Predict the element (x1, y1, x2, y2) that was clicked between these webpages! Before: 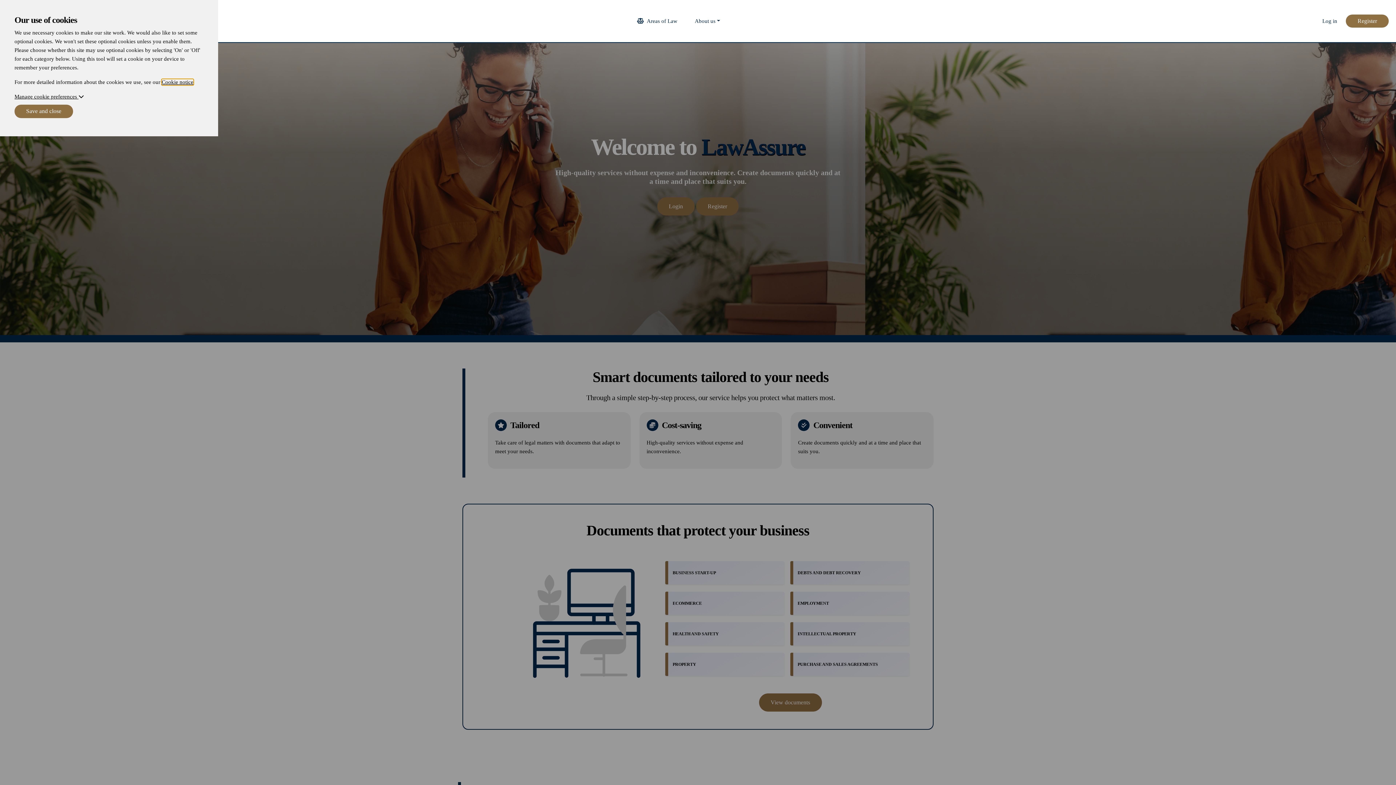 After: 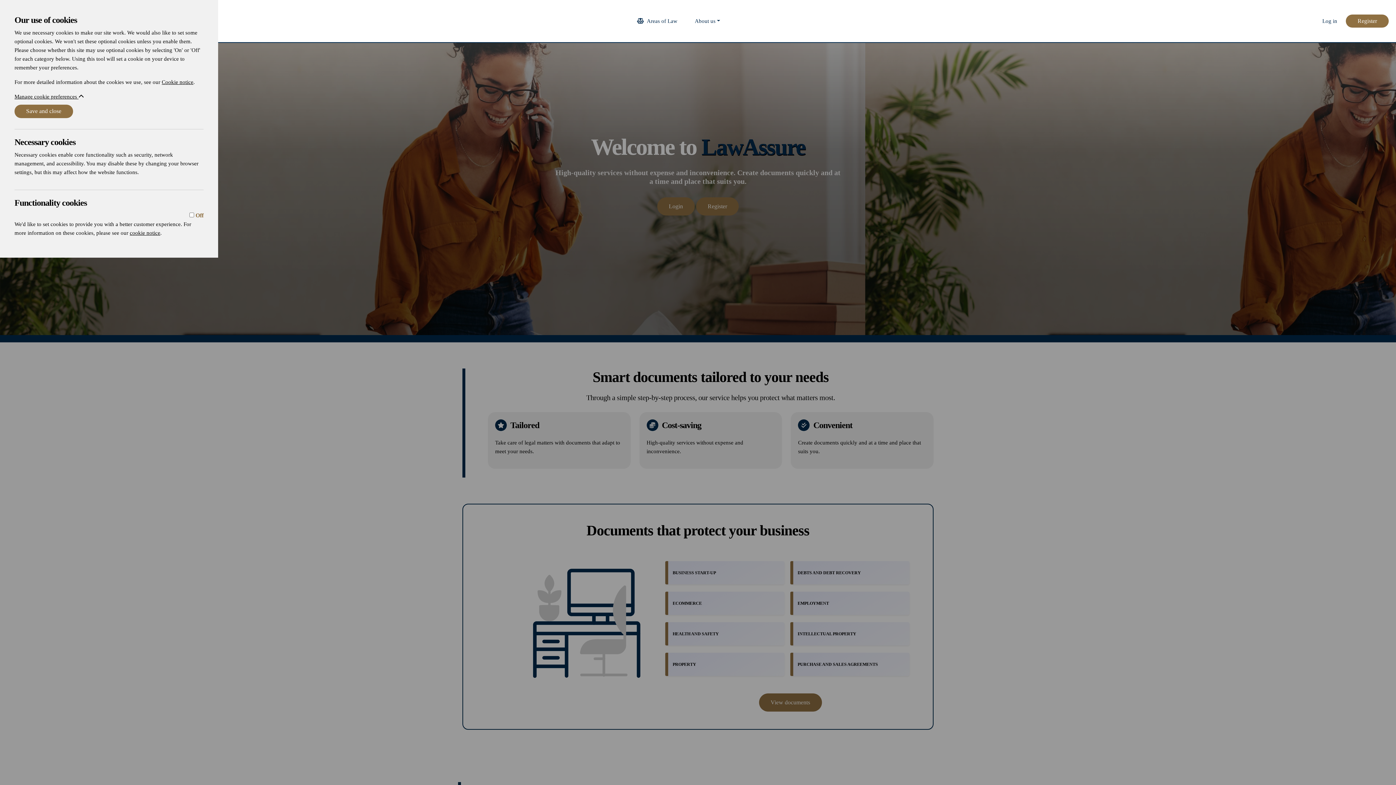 Action: bbox: (14, 92, 203, 101) label: Manage cookie preferences 